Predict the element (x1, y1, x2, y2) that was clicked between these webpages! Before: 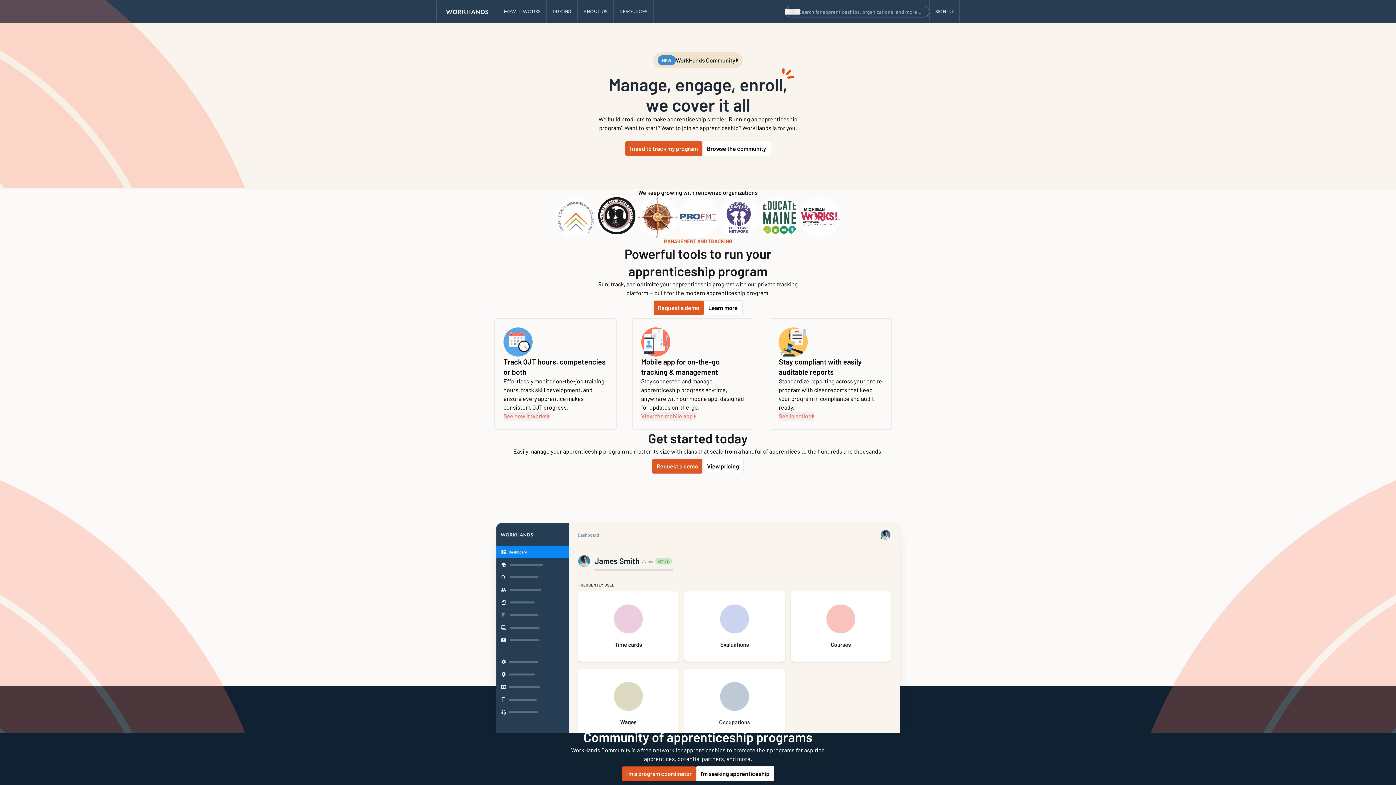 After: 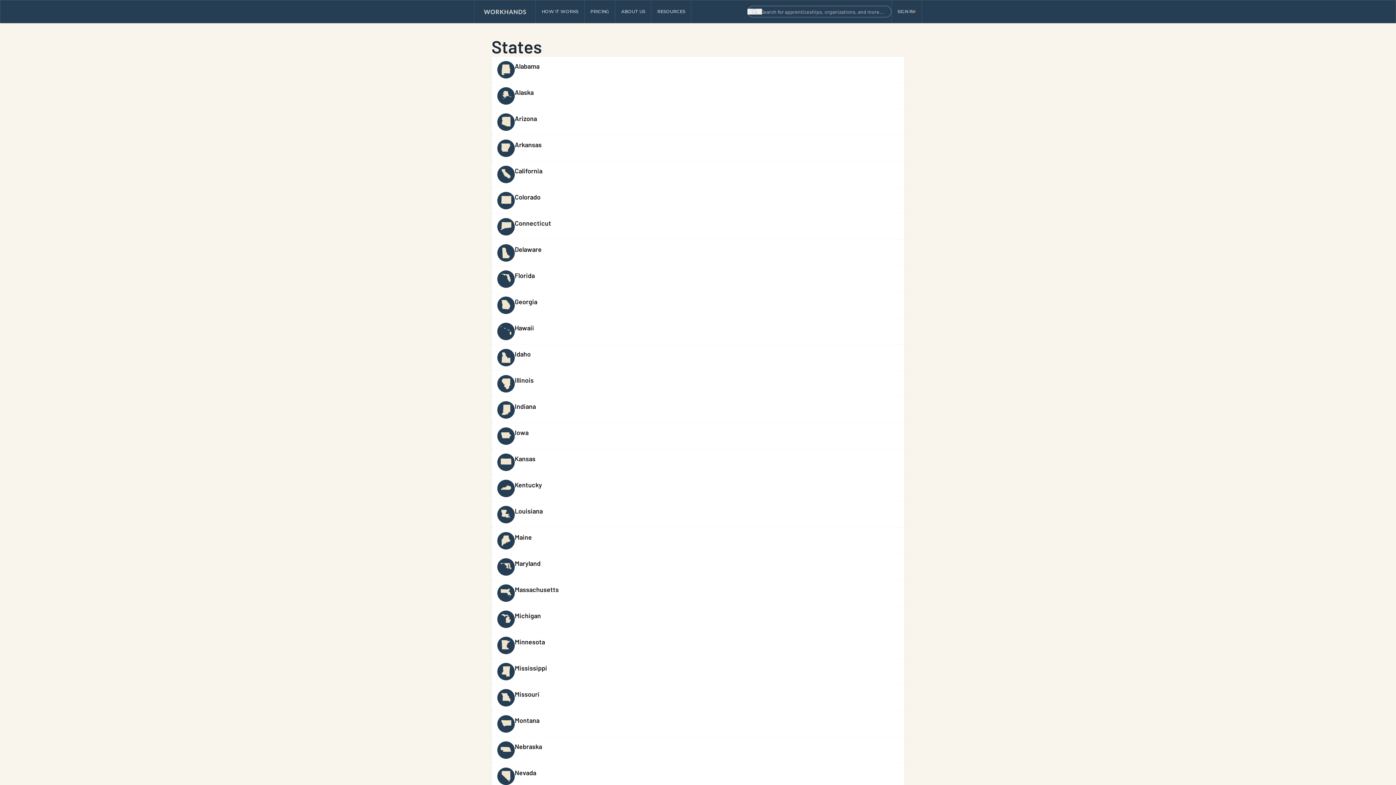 Action: label: NEW
WorkHands Community bbox: (653, 52, 742, 68)